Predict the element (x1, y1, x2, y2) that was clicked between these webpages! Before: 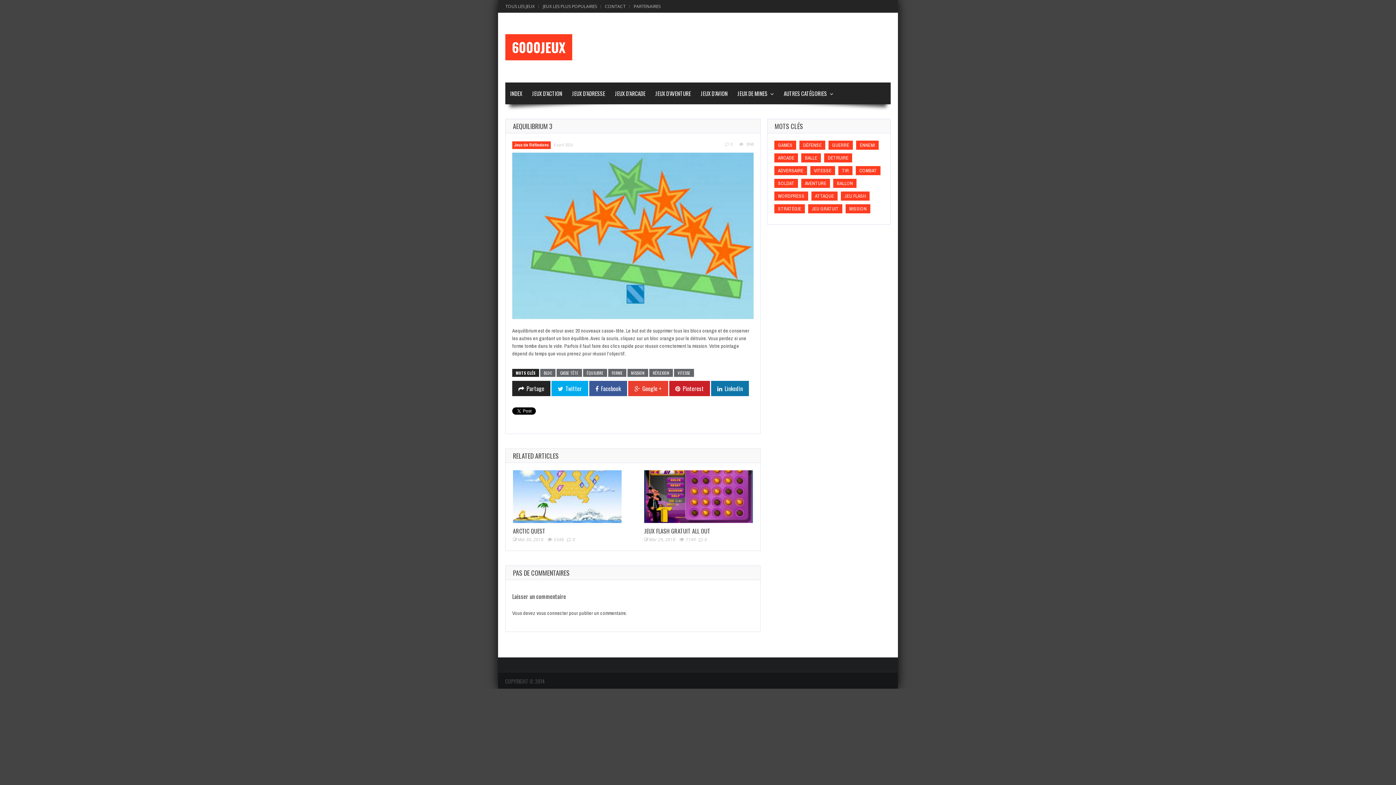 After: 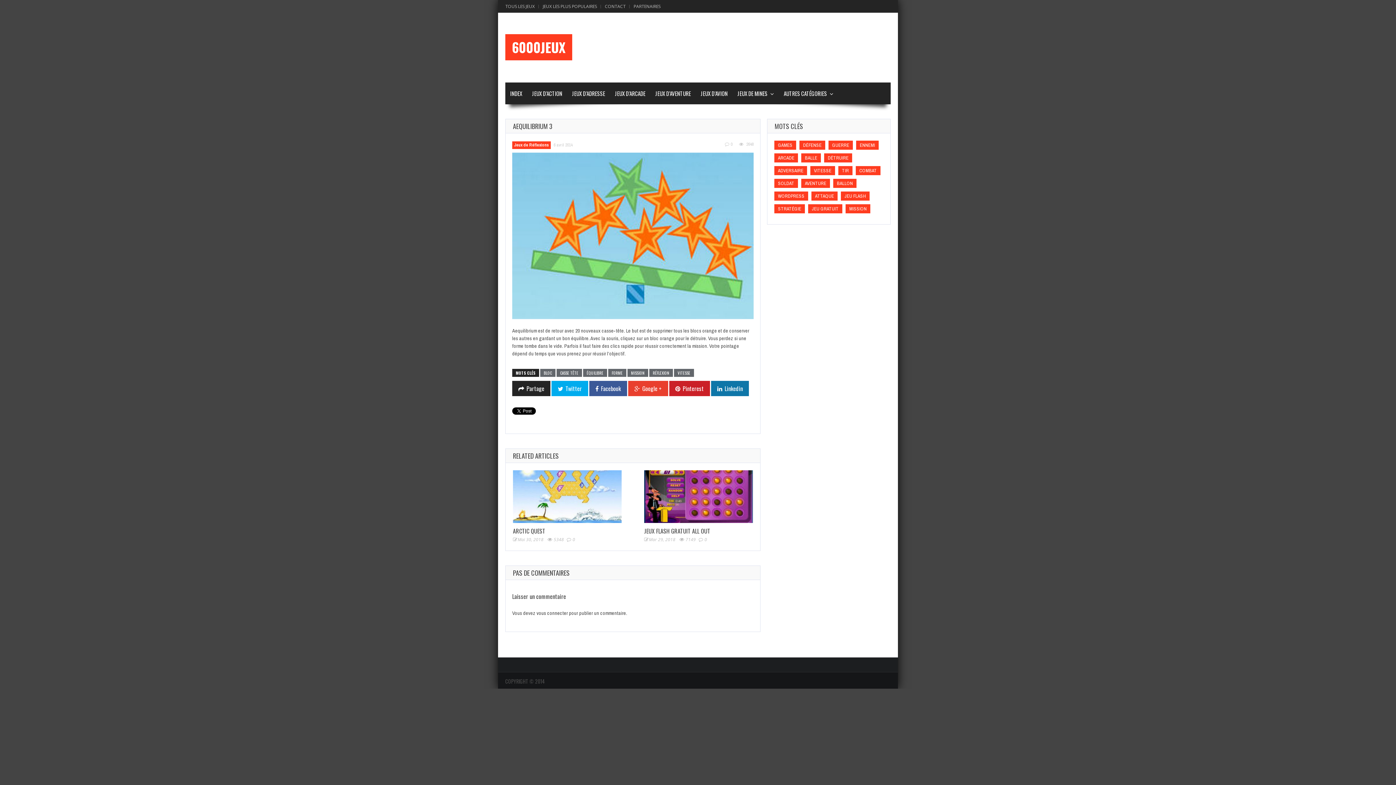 Action: label: 6 avril 2014 bbox: (552, 142, 574, 147)